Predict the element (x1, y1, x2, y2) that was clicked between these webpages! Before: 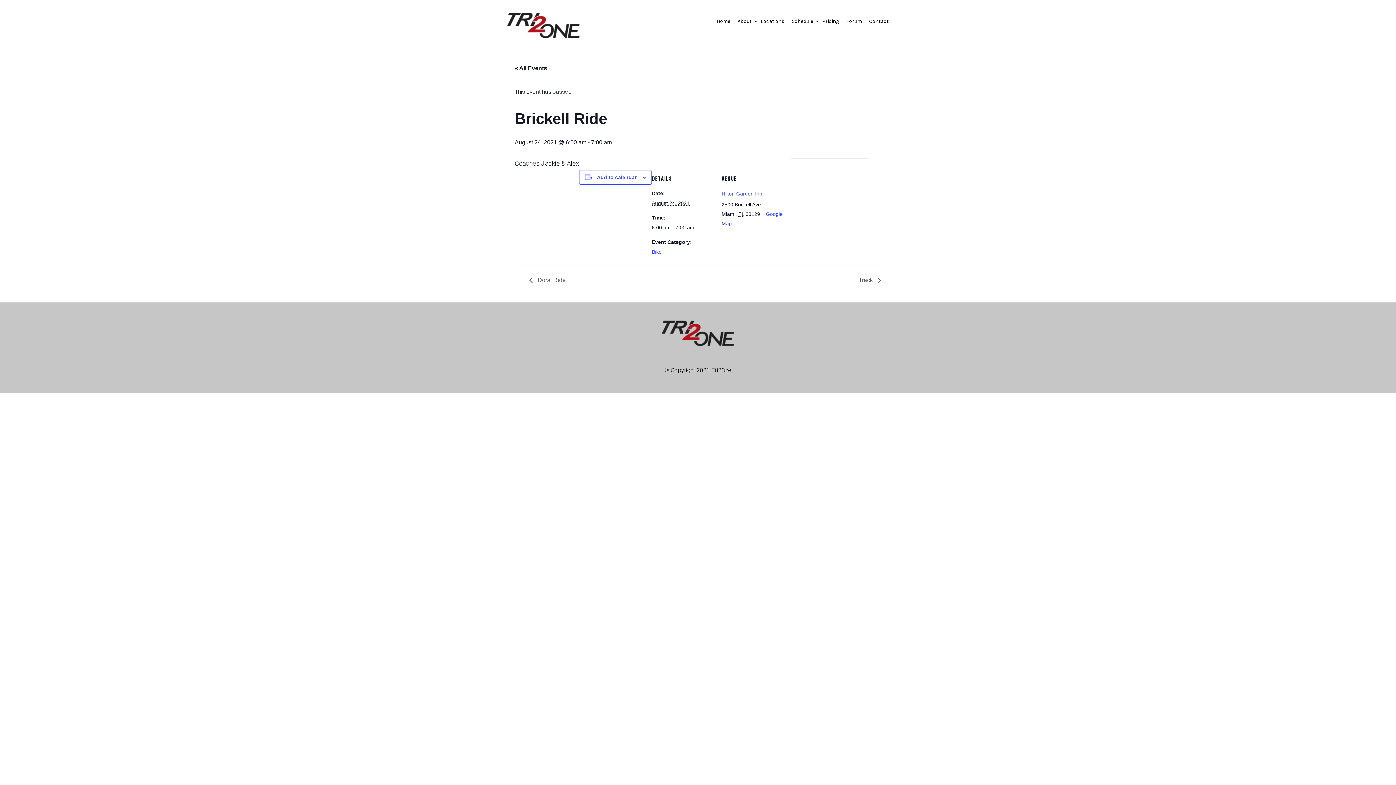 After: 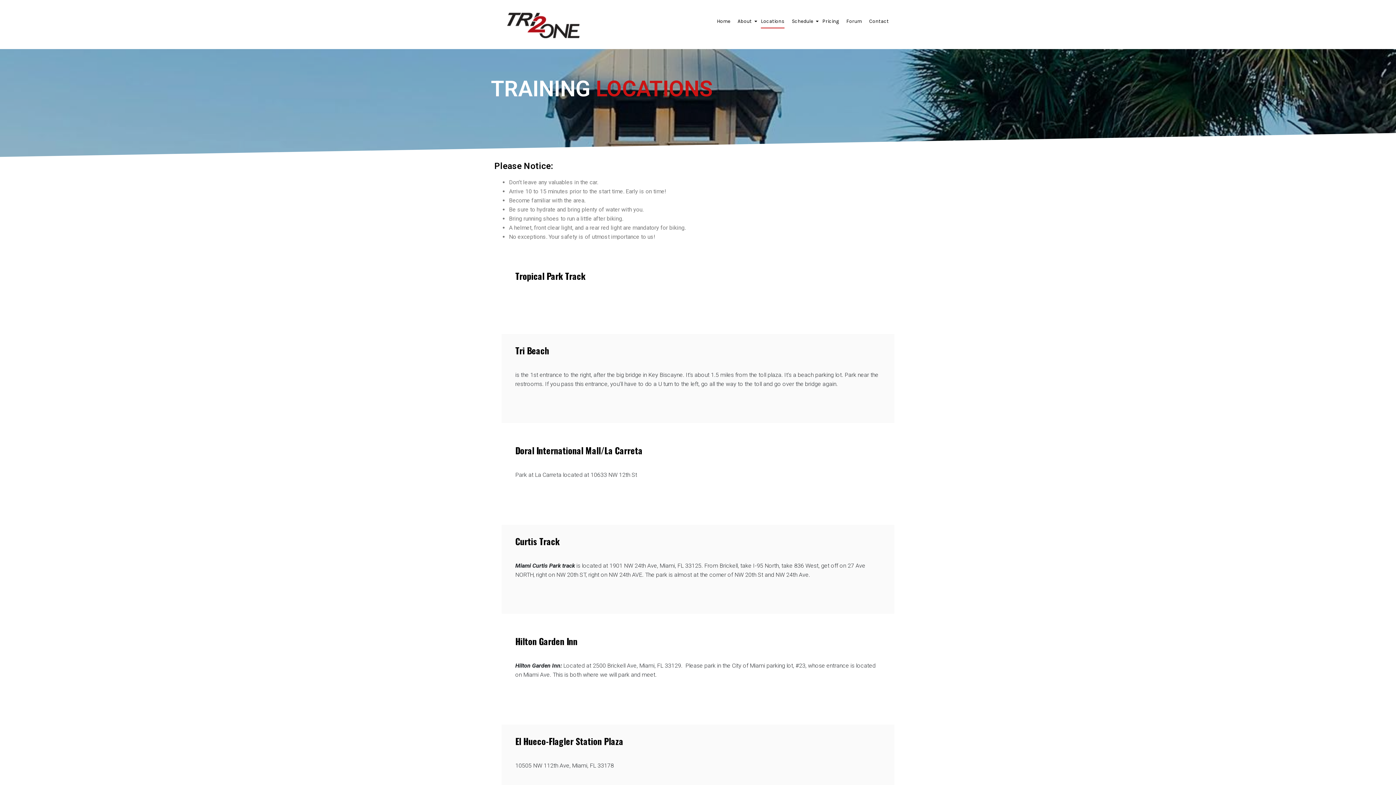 Action: bbox: (761, 14, 784, 28) label: Locations